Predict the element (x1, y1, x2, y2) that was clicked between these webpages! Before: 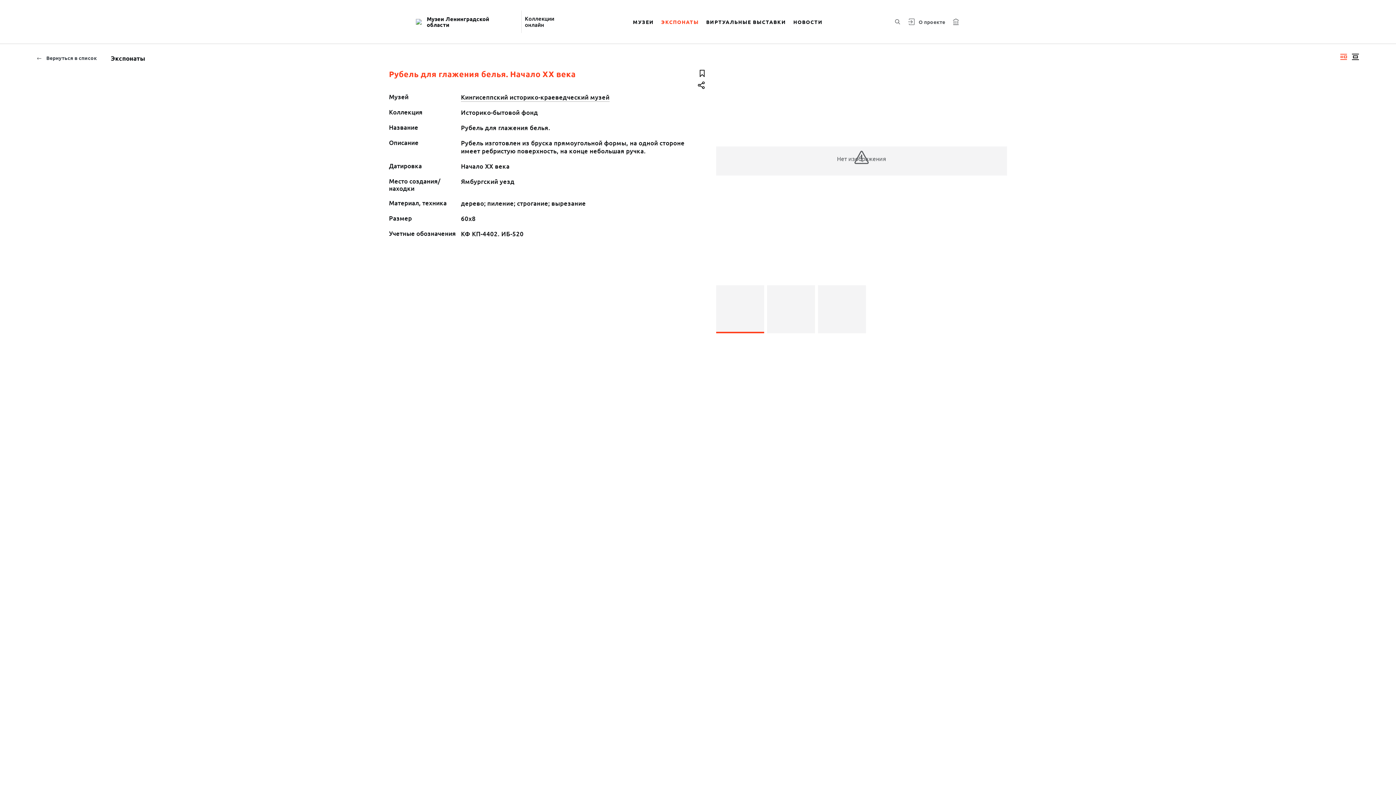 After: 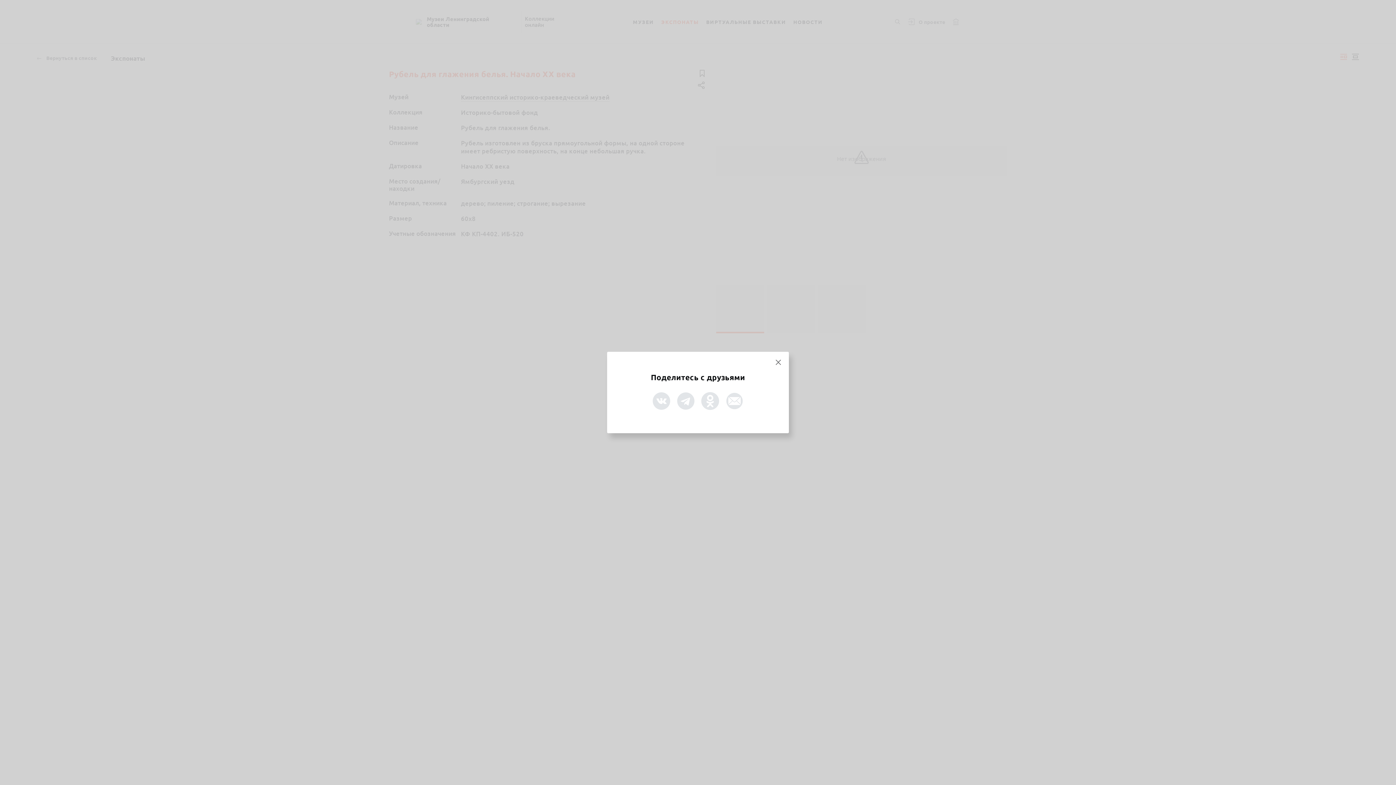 Action: bbox: (696, 79, 707, 90)